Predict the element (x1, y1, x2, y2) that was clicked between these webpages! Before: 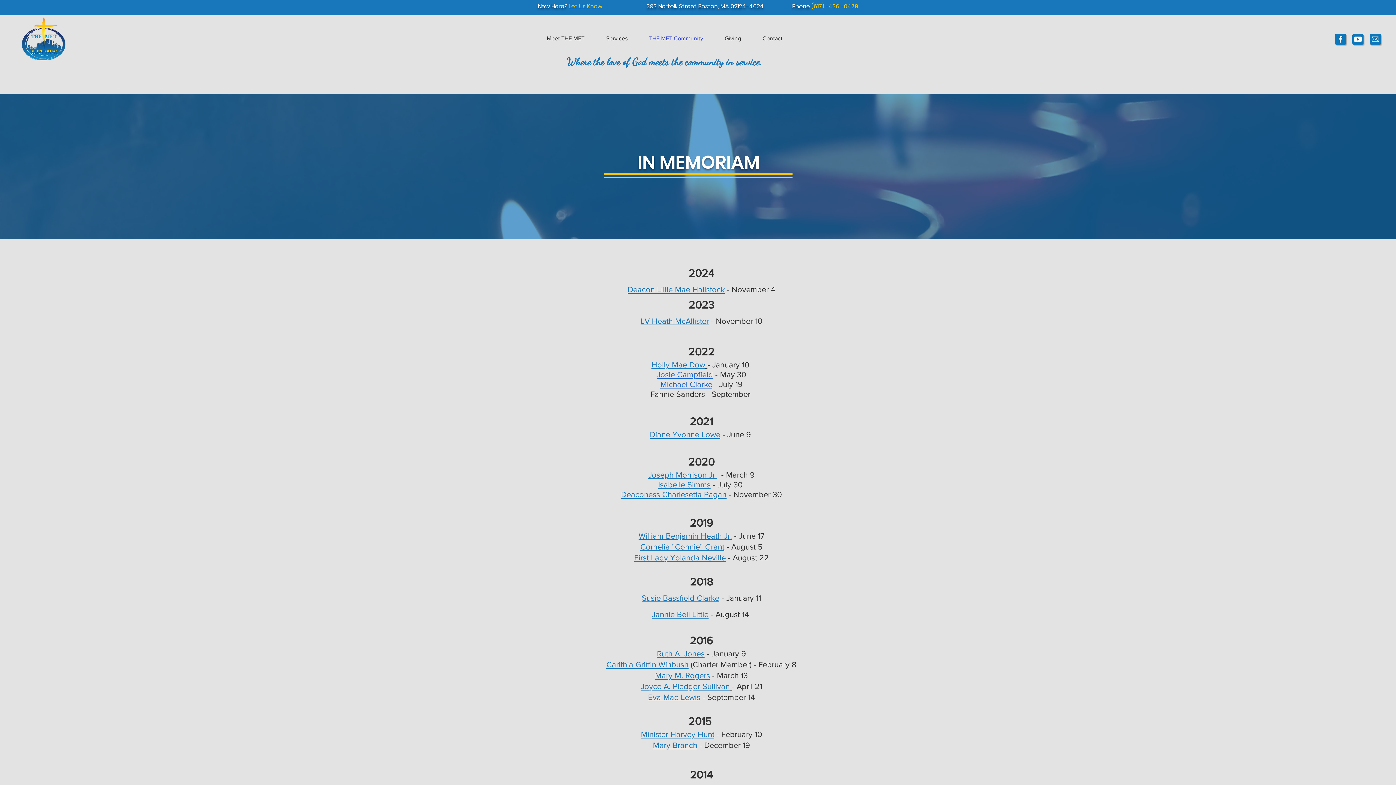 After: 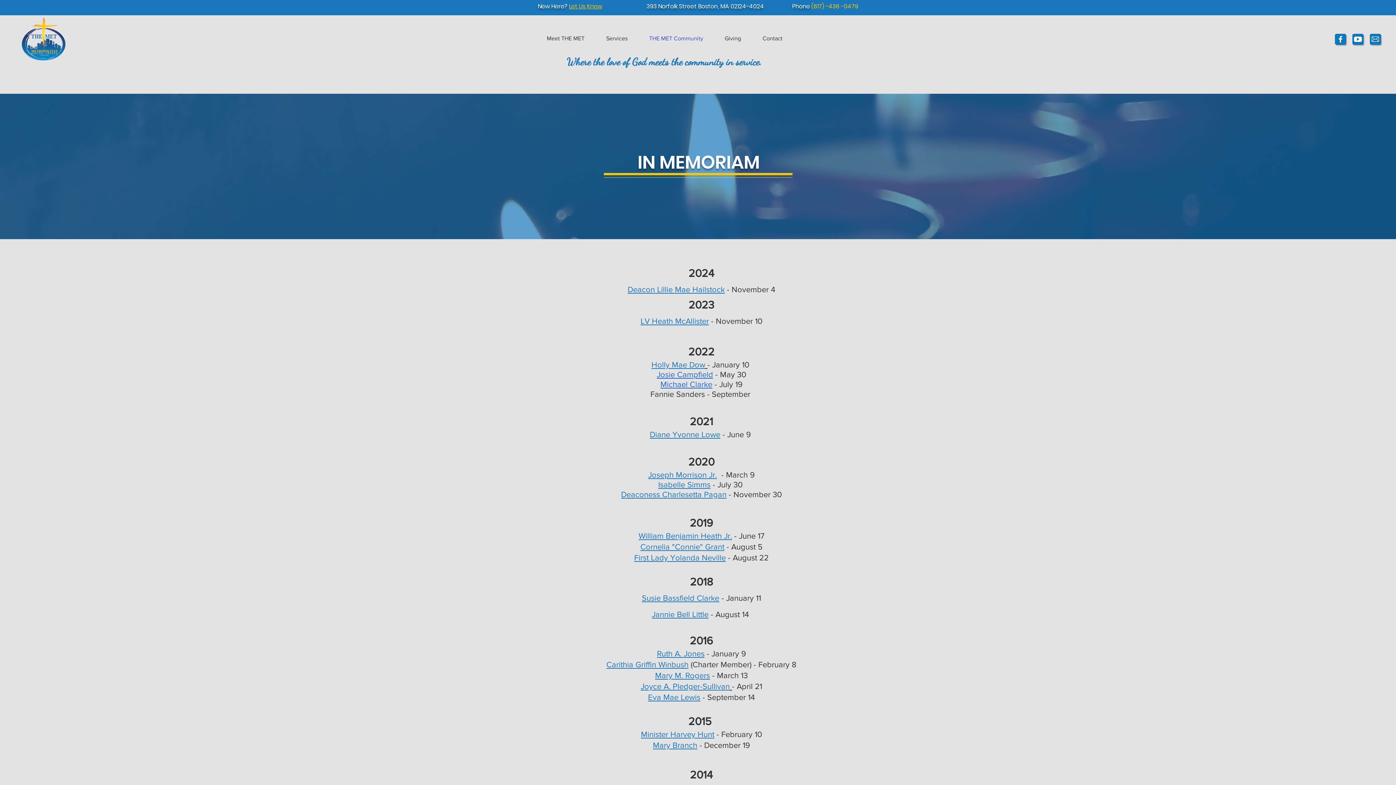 Action: bbox: (1370, 32, 1382, 47)